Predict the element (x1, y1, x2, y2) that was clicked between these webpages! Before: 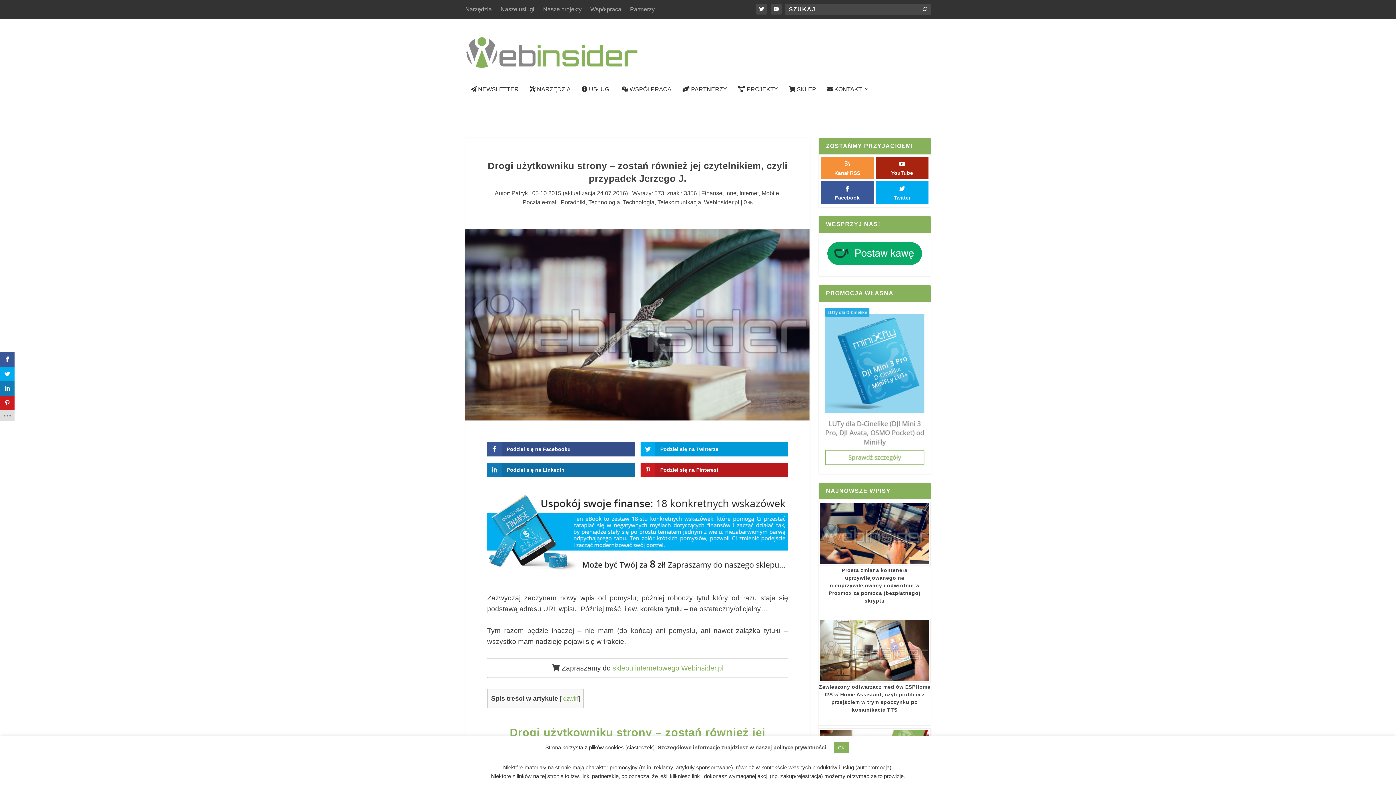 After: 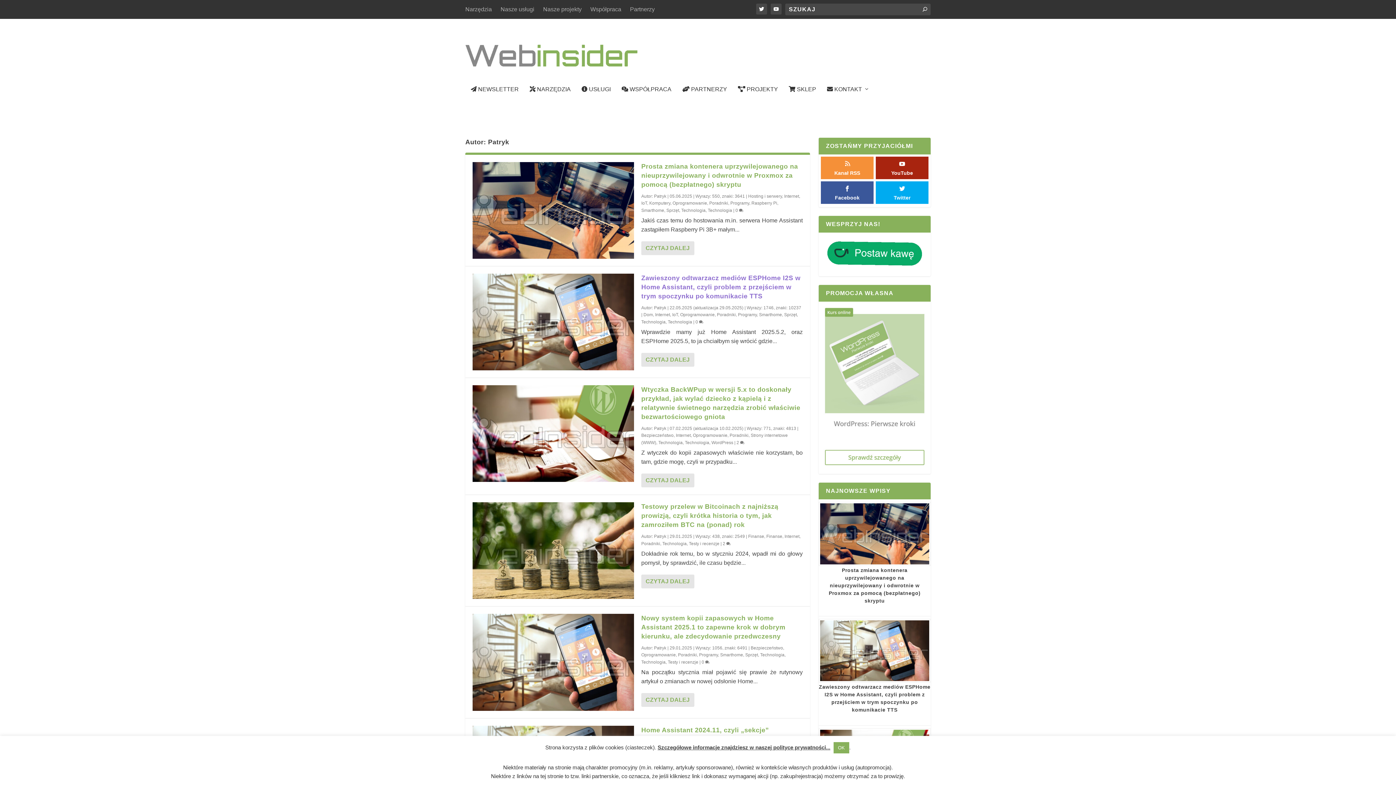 Action: bbox: (511, 190, 528, 196) label: Patryk